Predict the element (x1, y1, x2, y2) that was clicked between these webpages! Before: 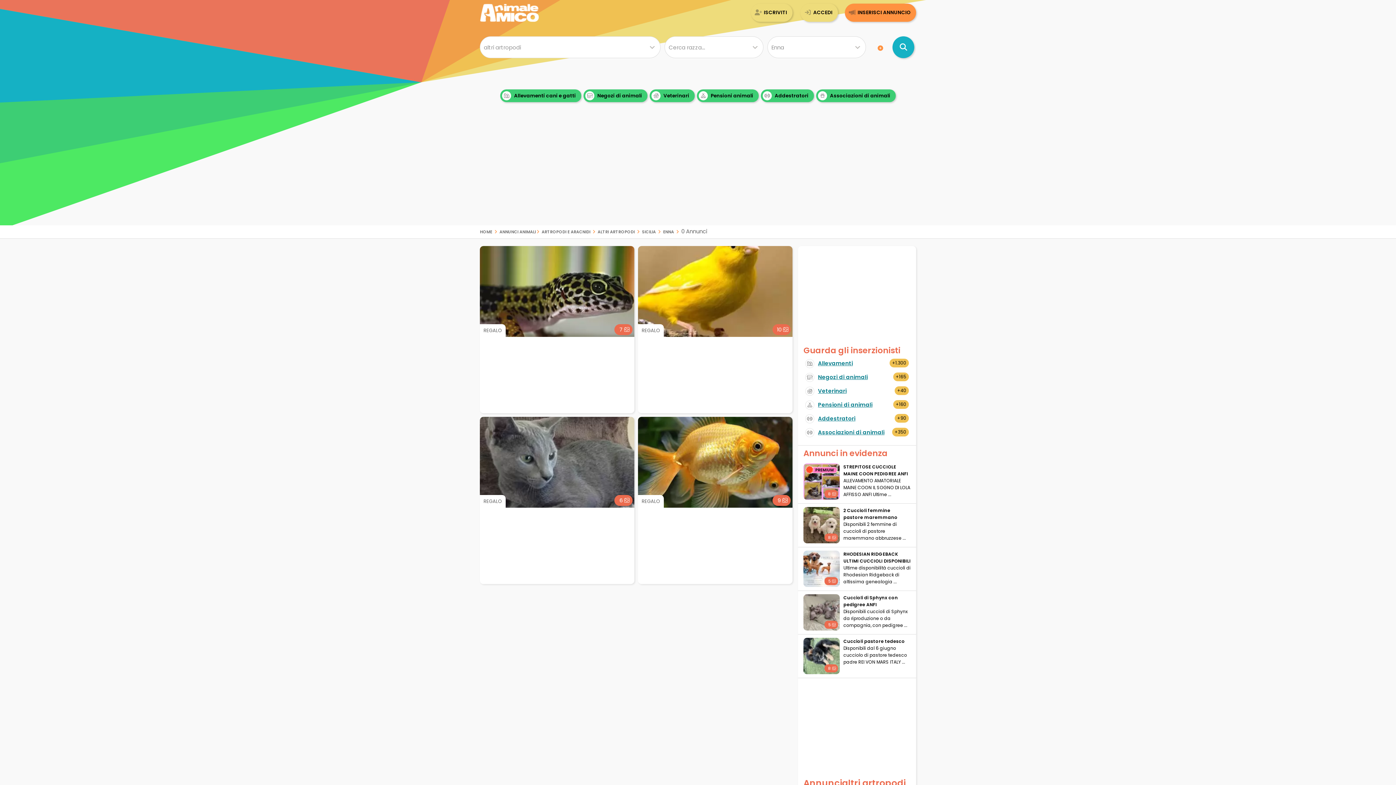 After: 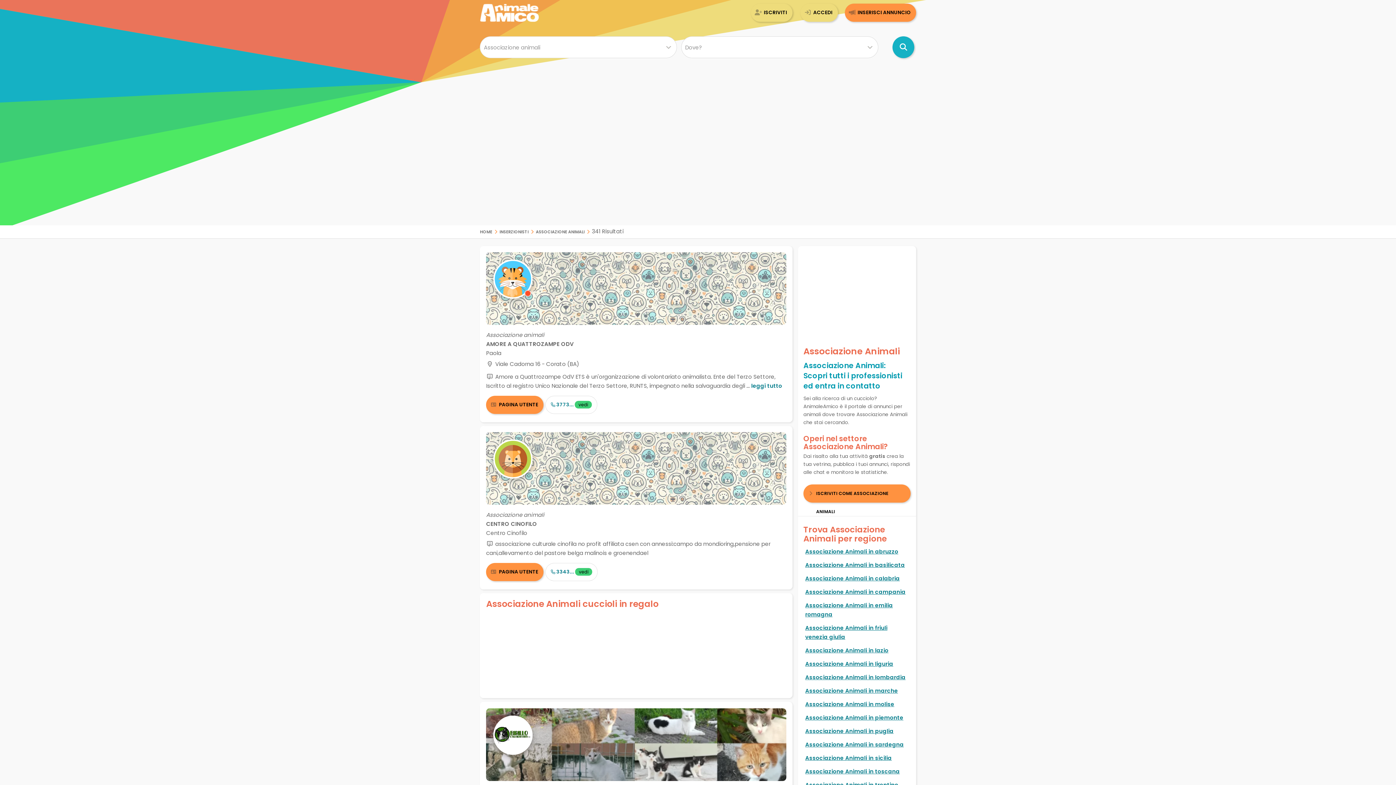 Action: label:  Associazioni di animali bbox: (816, 89, 896, 102)